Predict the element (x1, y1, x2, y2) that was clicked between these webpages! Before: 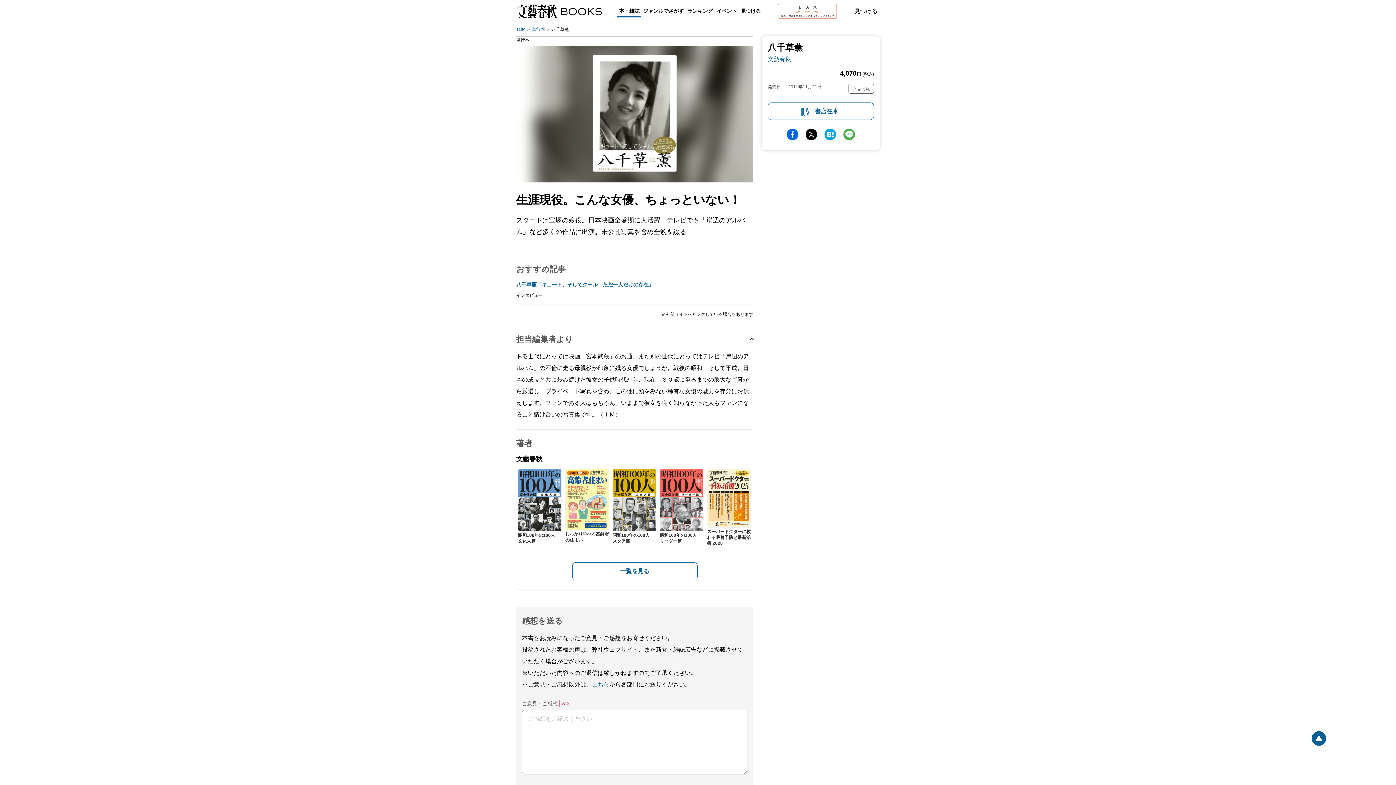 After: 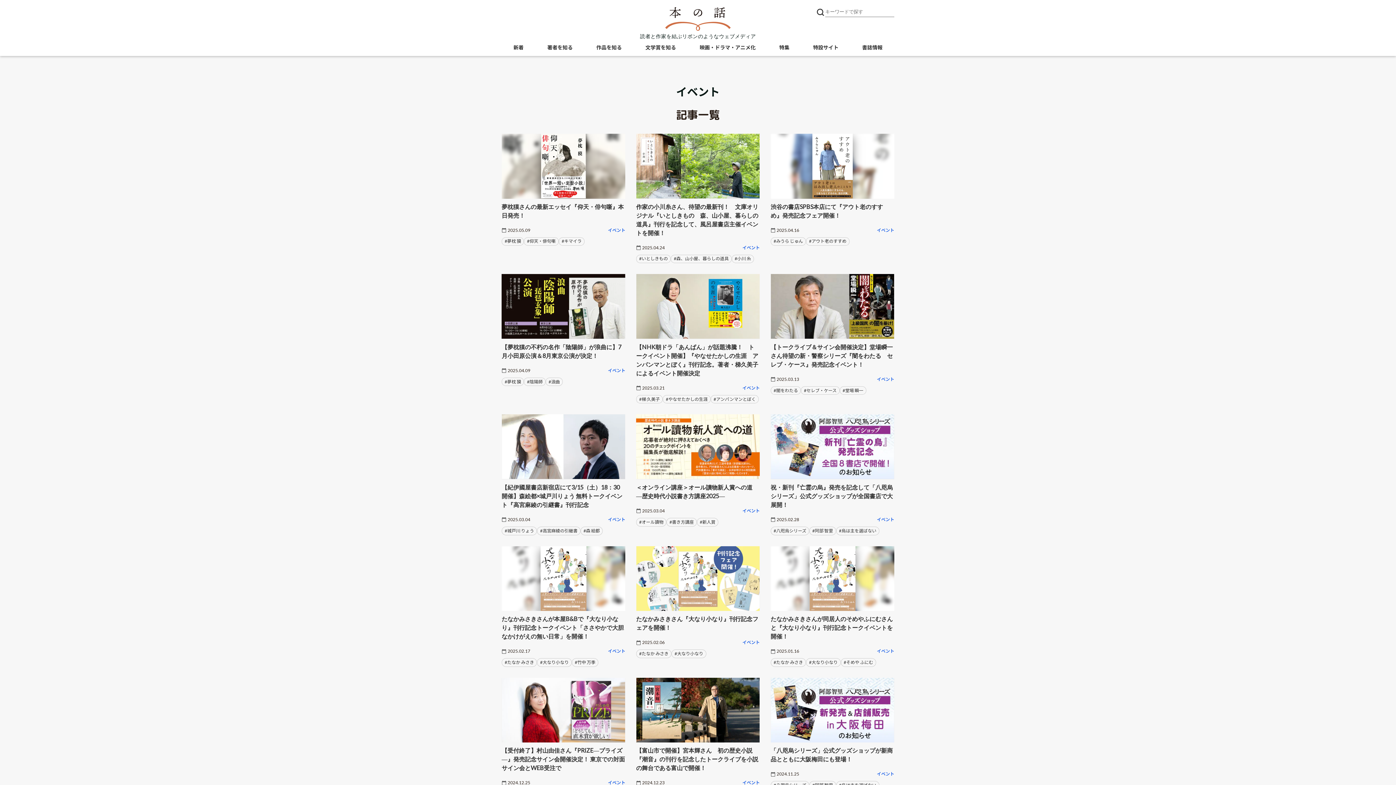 Action: label: イベント bbox: (714, 5, 738, 17)